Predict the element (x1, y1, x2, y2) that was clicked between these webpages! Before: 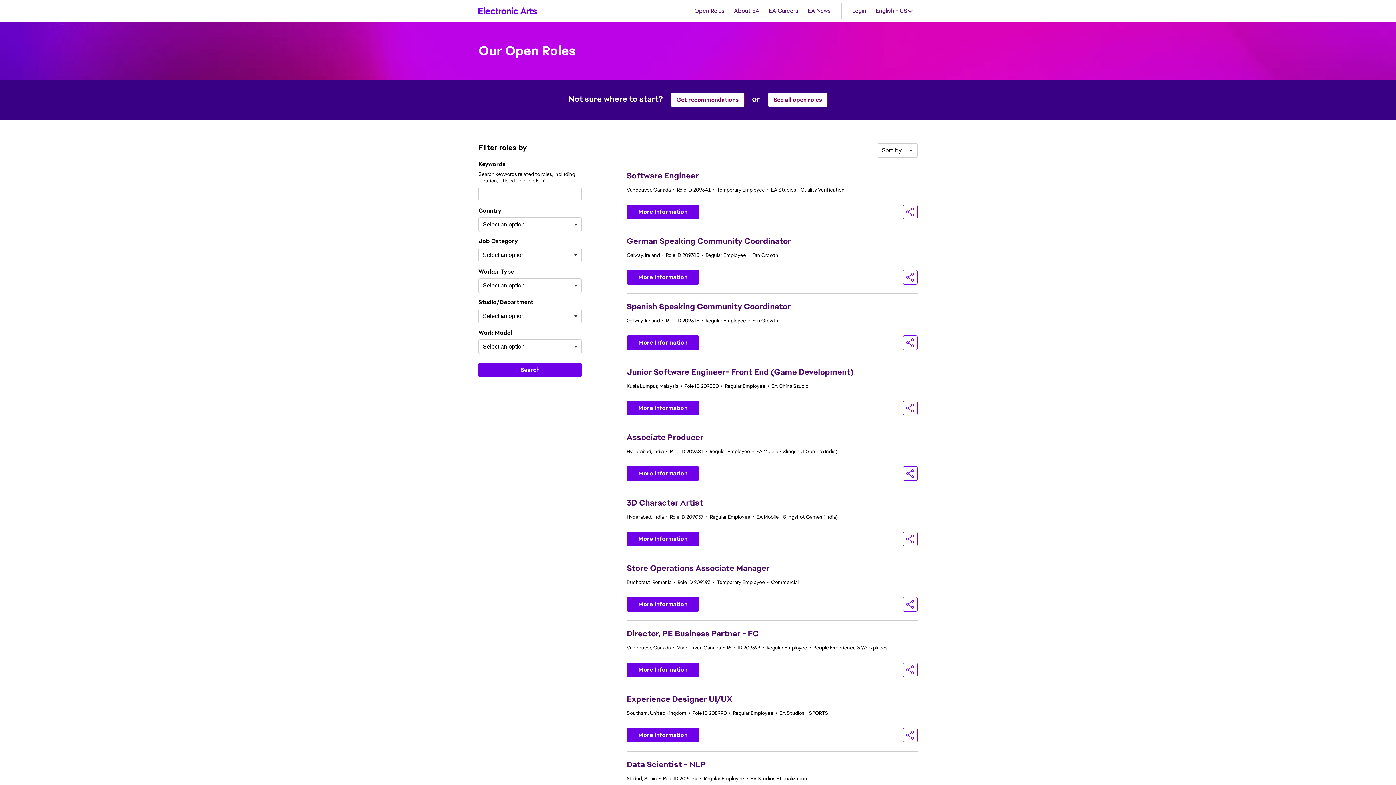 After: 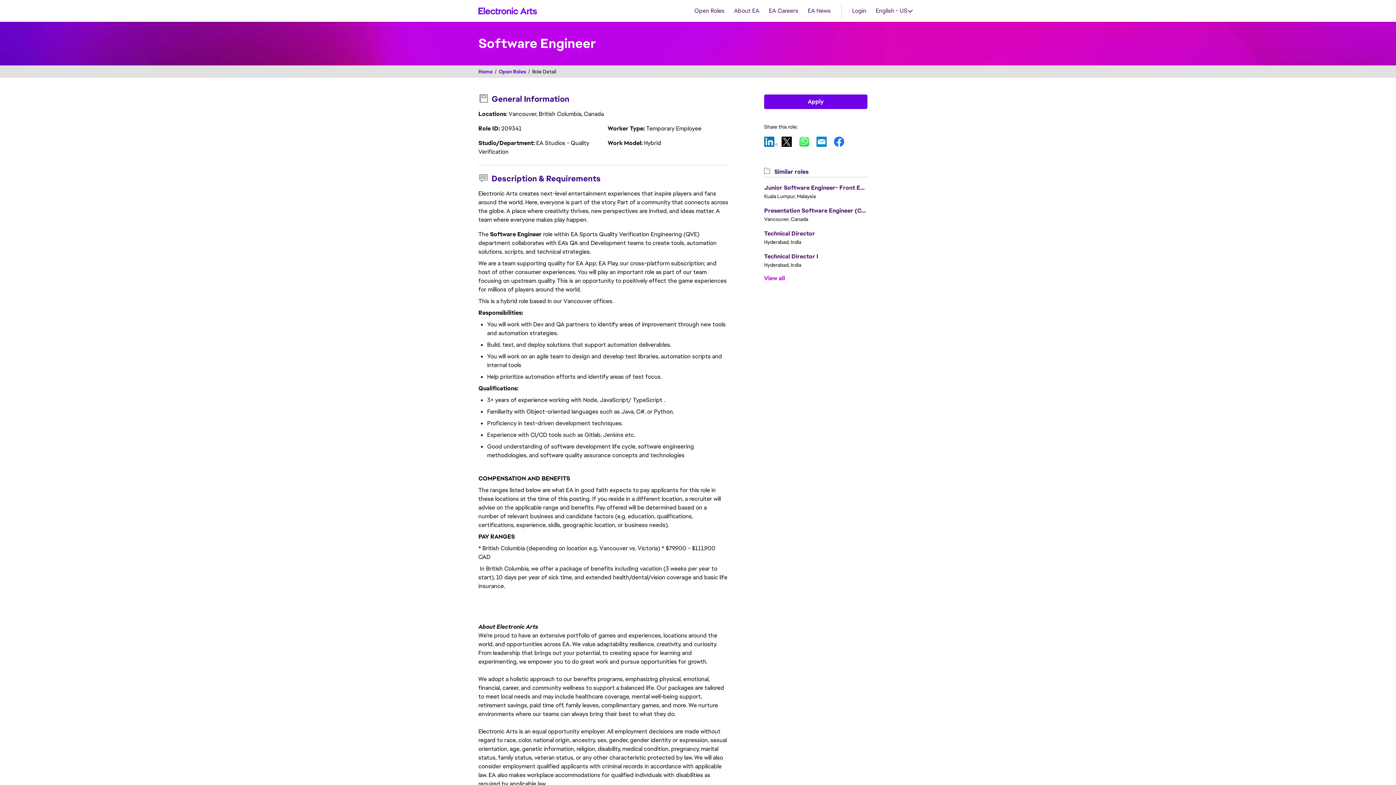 Action: label: Software Engineer bbox: (626, 170, 698, 181)